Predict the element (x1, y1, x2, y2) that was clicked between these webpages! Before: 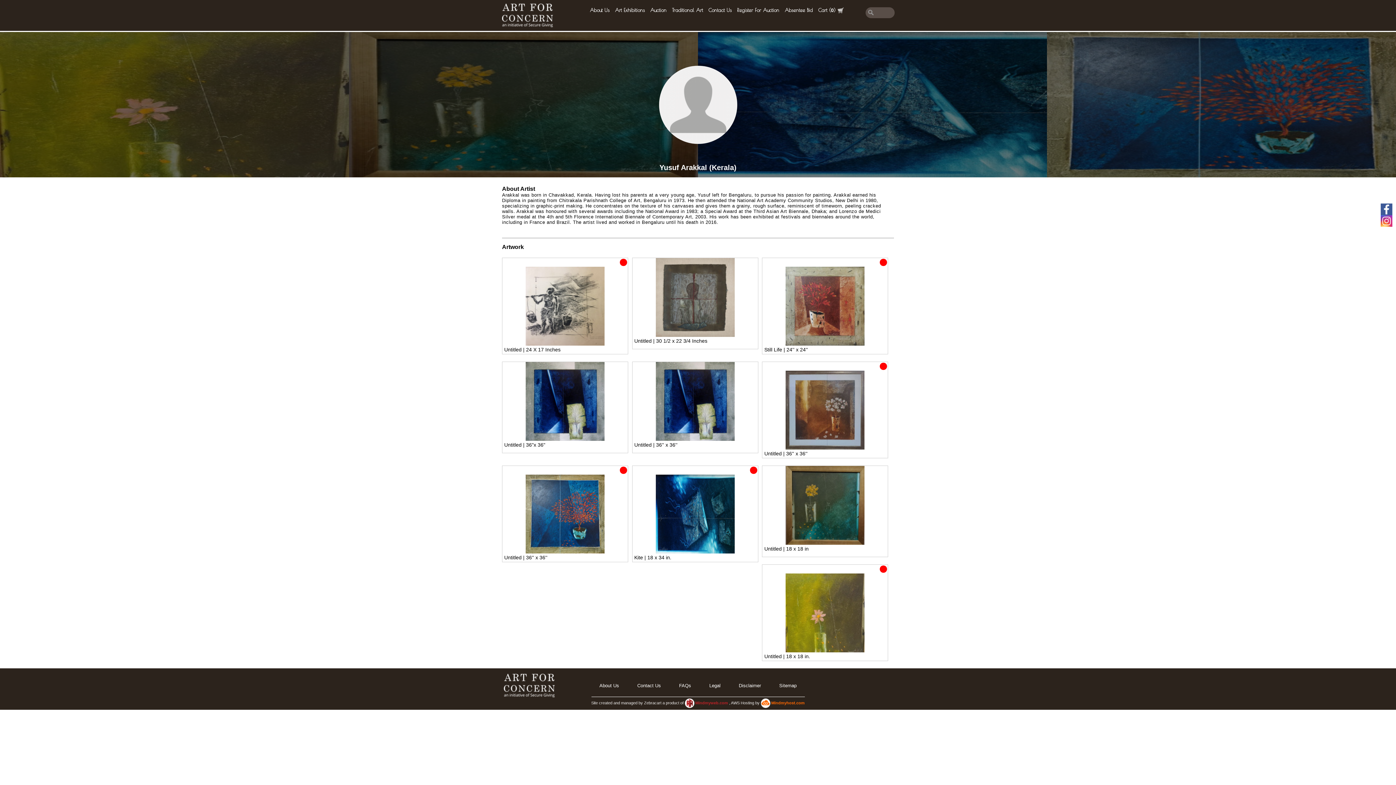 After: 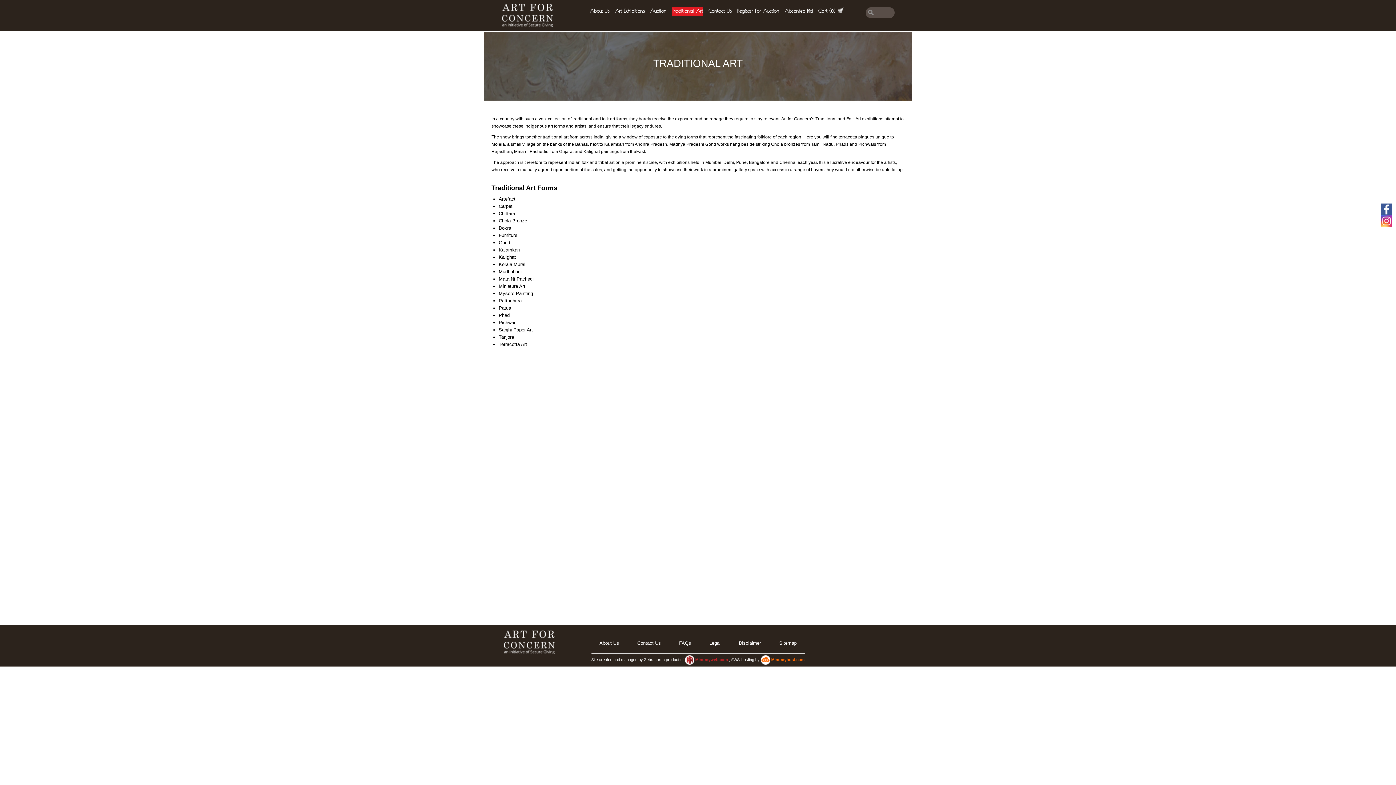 Action: label: Traditional Art bbox: (672, 7, 703, 14)